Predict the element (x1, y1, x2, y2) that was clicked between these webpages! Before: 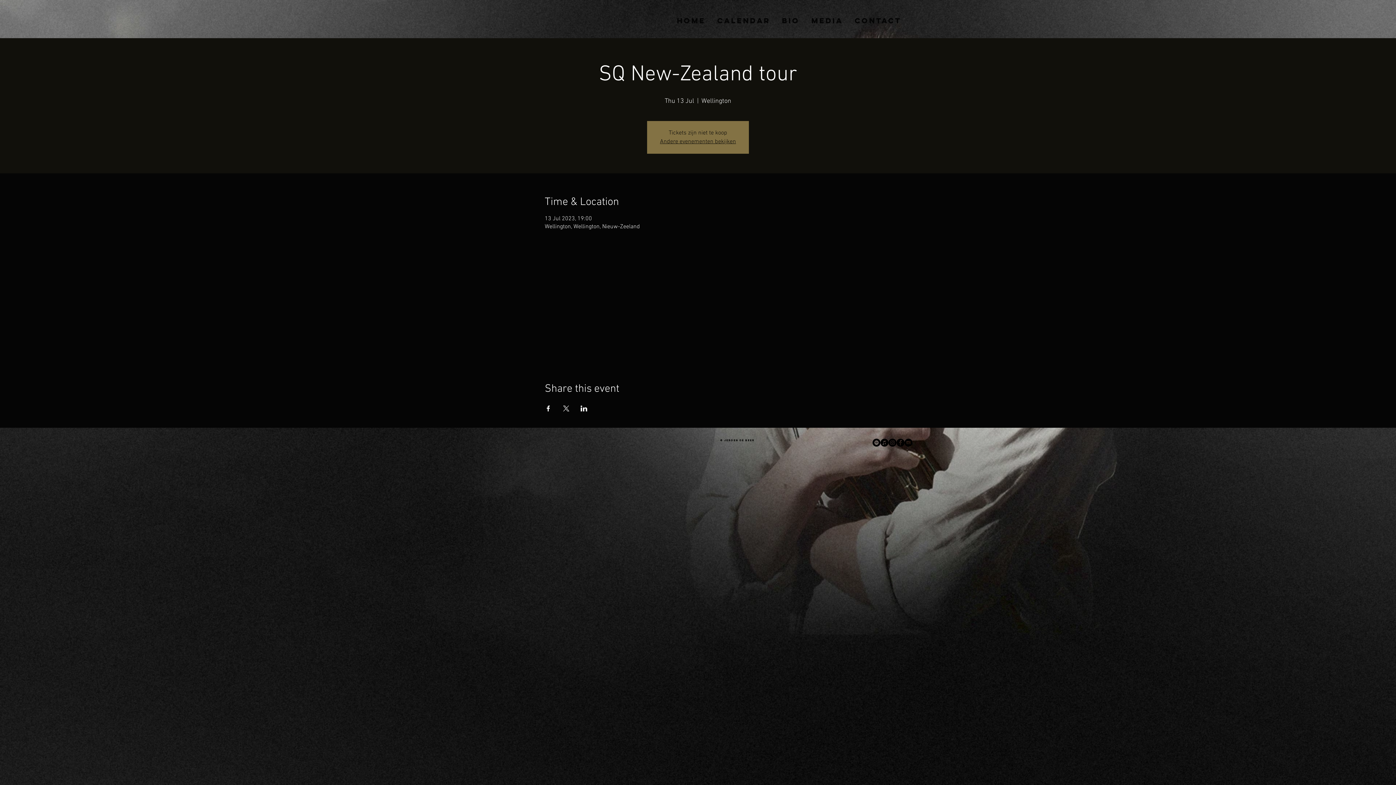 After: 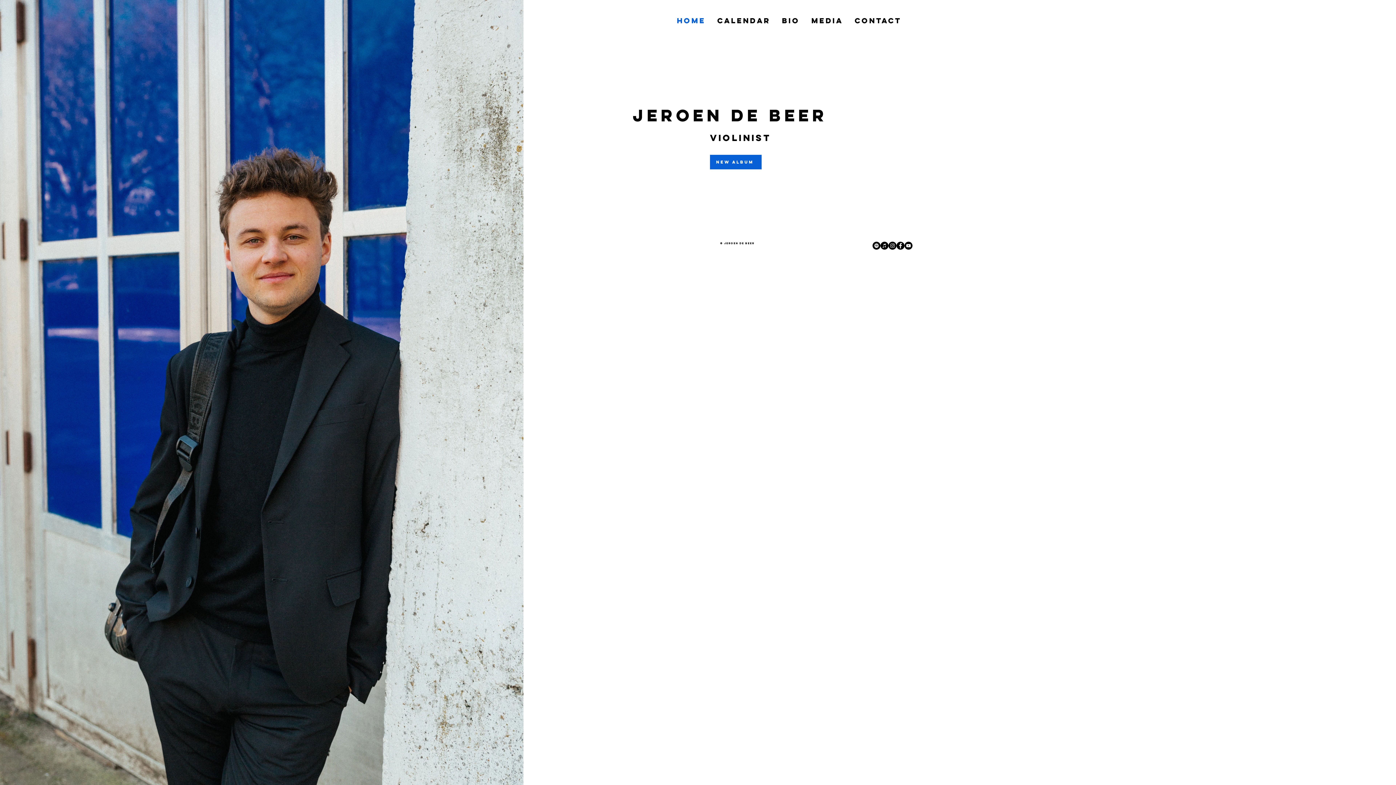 Action: bbox: (660, 138, 736, 145) label: Andere evenementen bekijken